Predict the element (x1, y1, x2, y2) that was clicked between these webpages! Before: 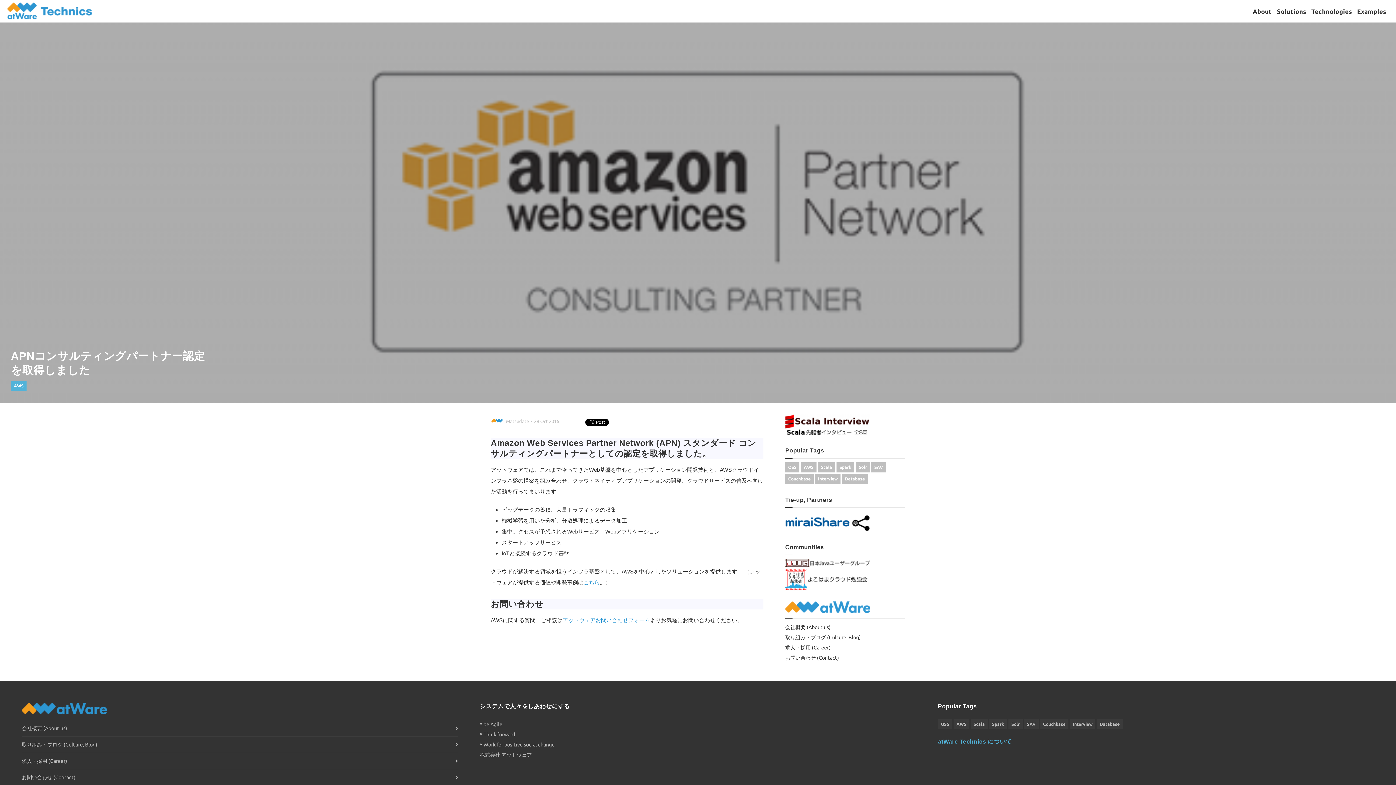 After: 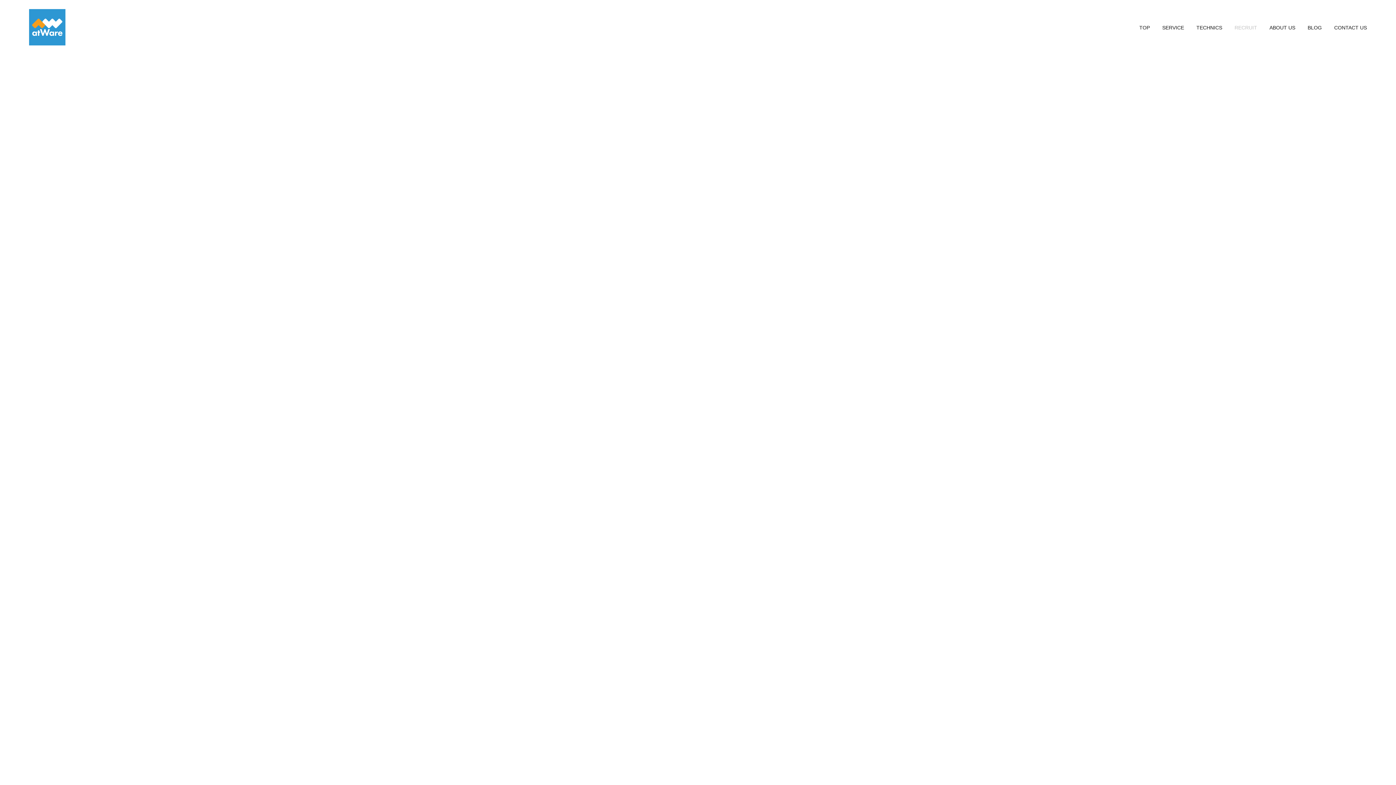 Action: label: 求人・採用 (Career) bbox: (21, 753, 458, 769)